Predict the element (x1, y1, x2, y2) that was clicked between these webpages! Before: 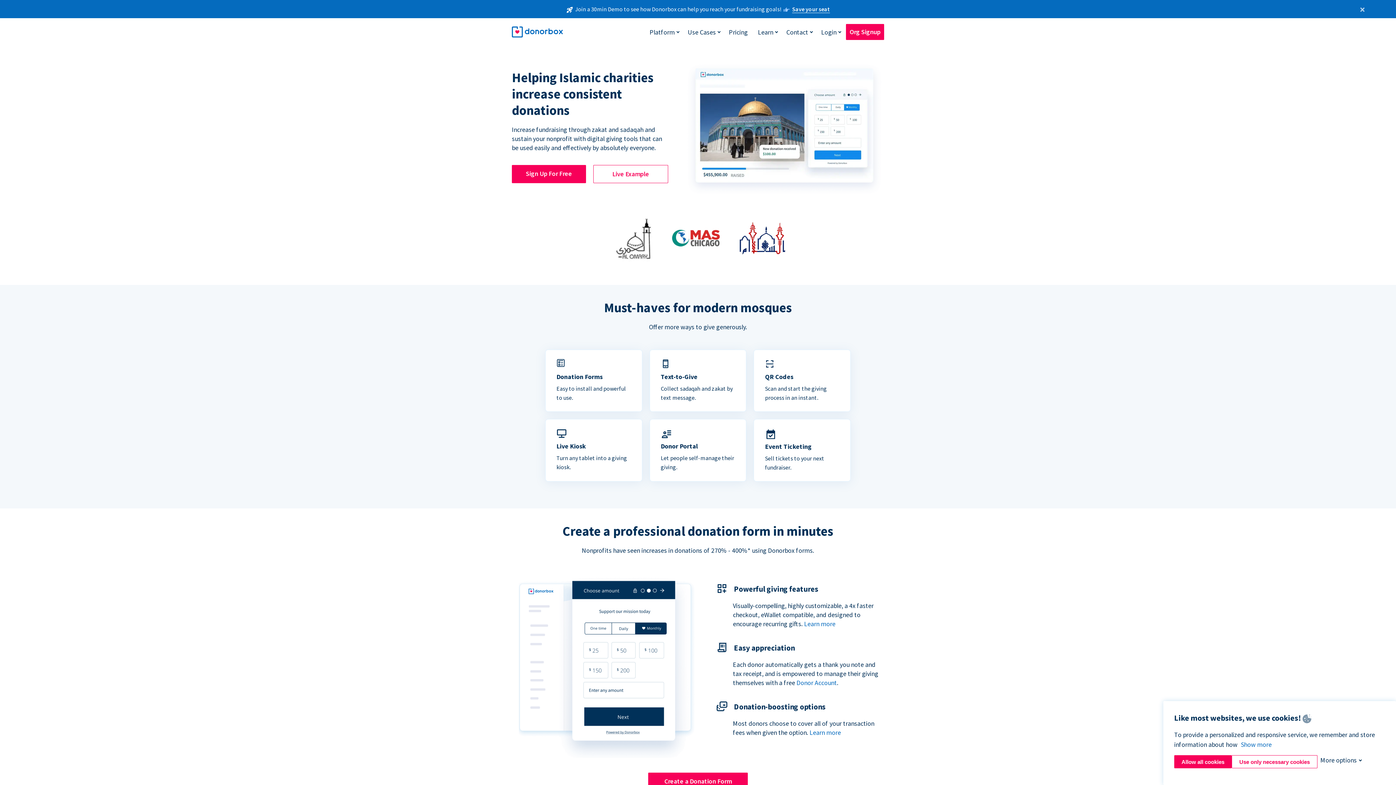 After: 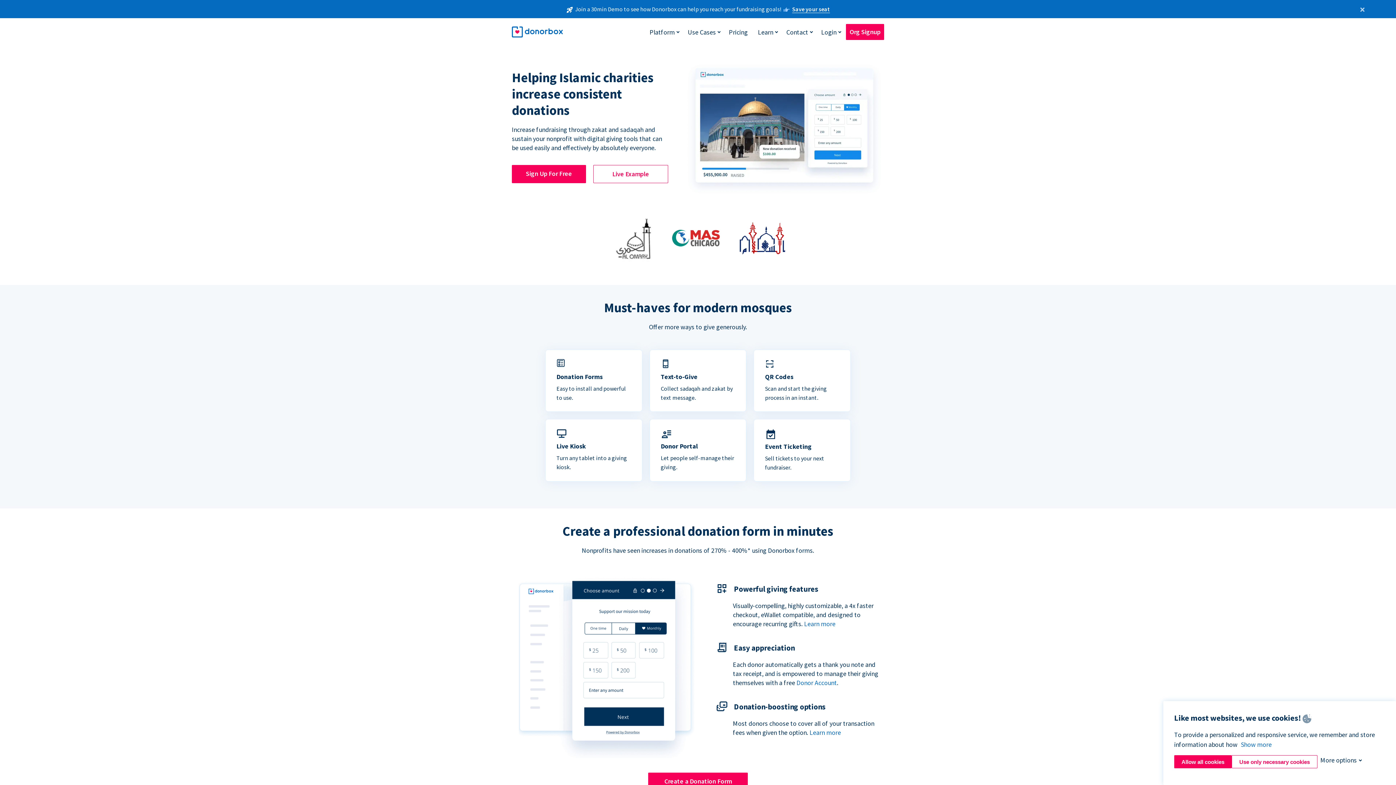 Action: bbox: (796, 679, 837, 687) label: Donor Account